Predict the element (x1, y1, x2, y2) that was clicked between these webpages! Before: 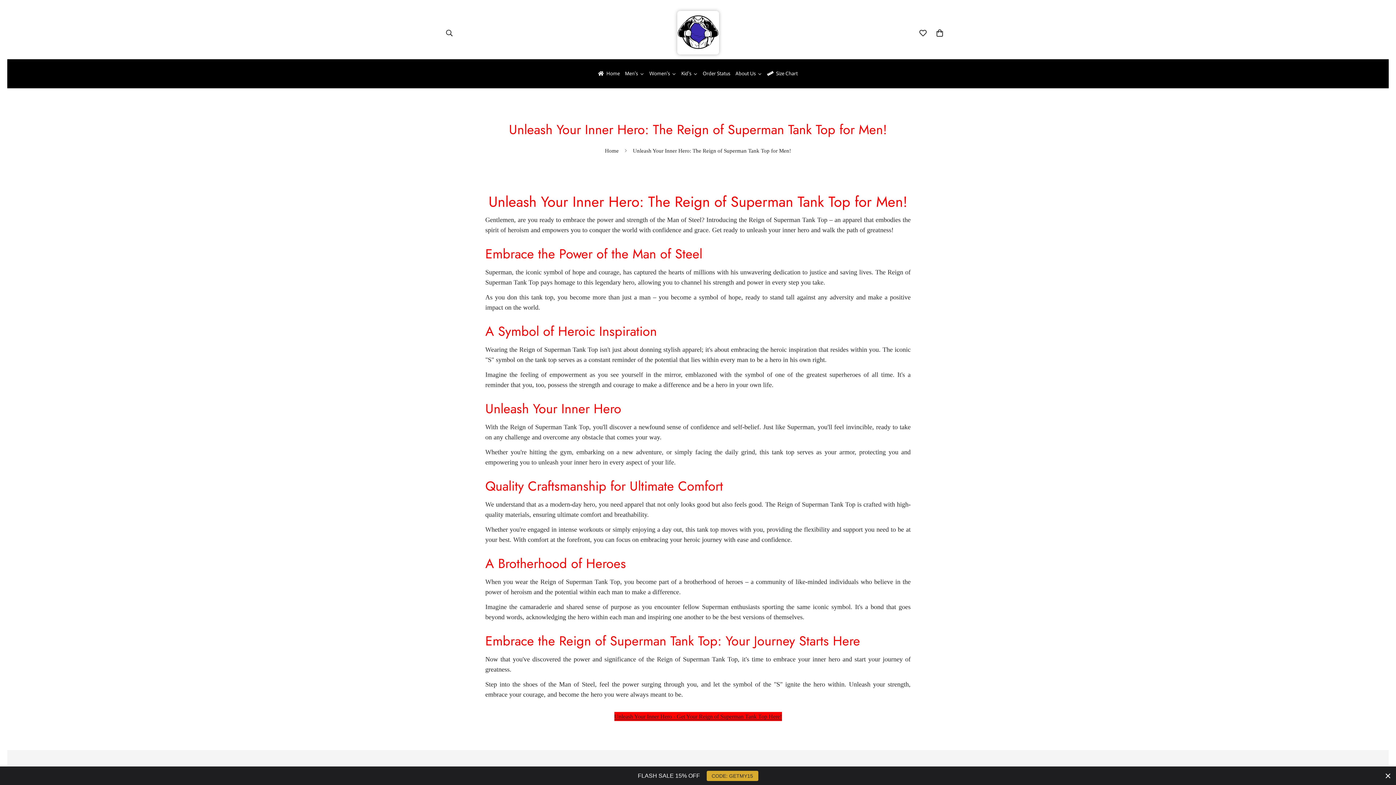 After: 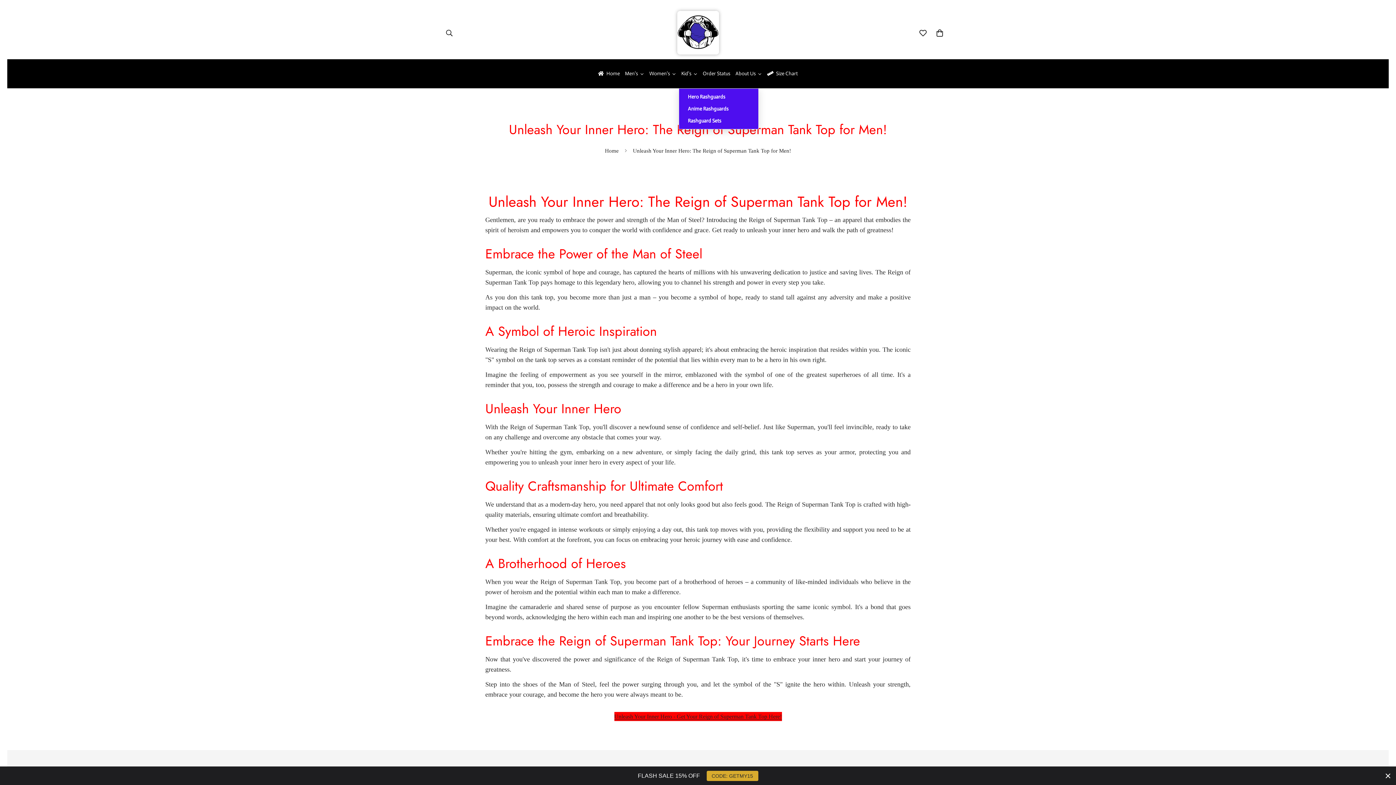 Action: label: Kid's bbox: (678, 59, 700, 88)